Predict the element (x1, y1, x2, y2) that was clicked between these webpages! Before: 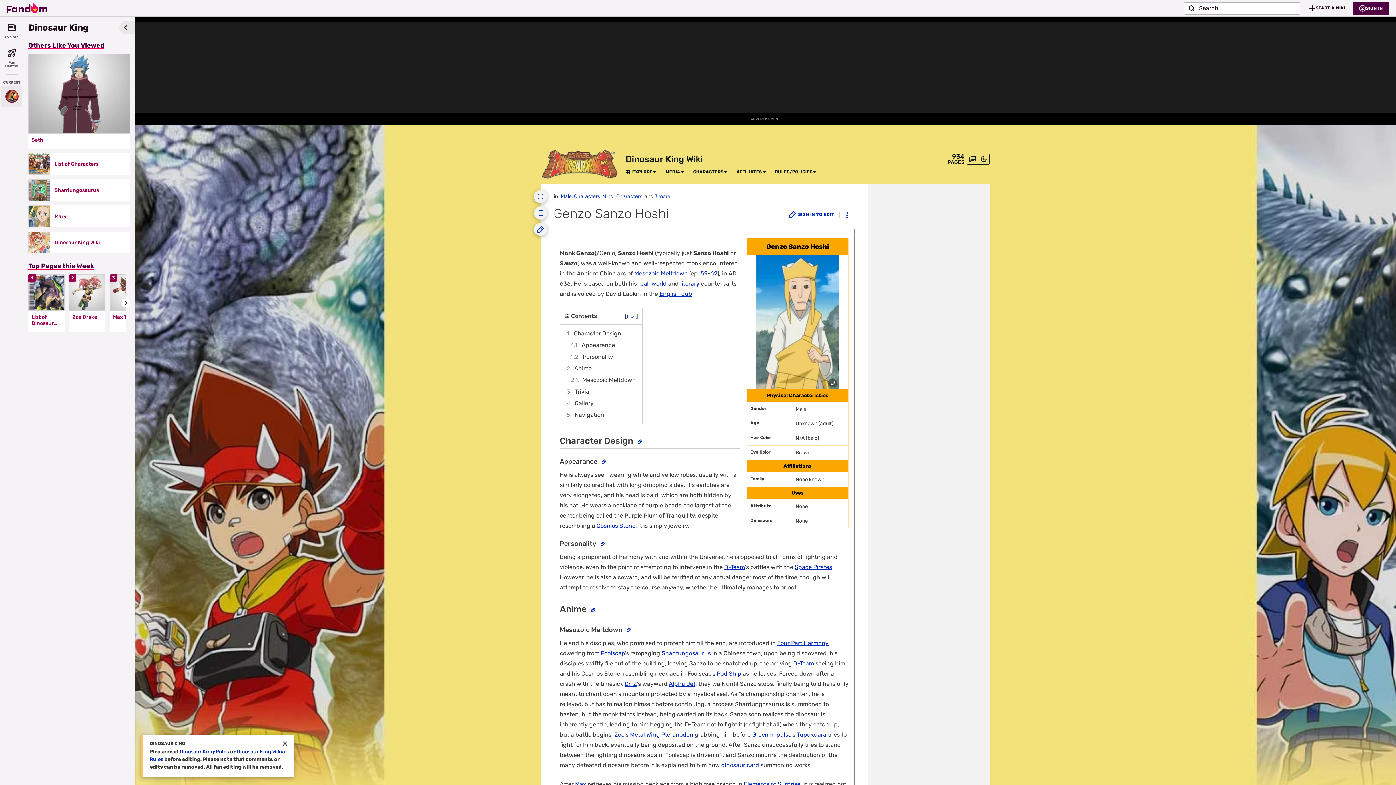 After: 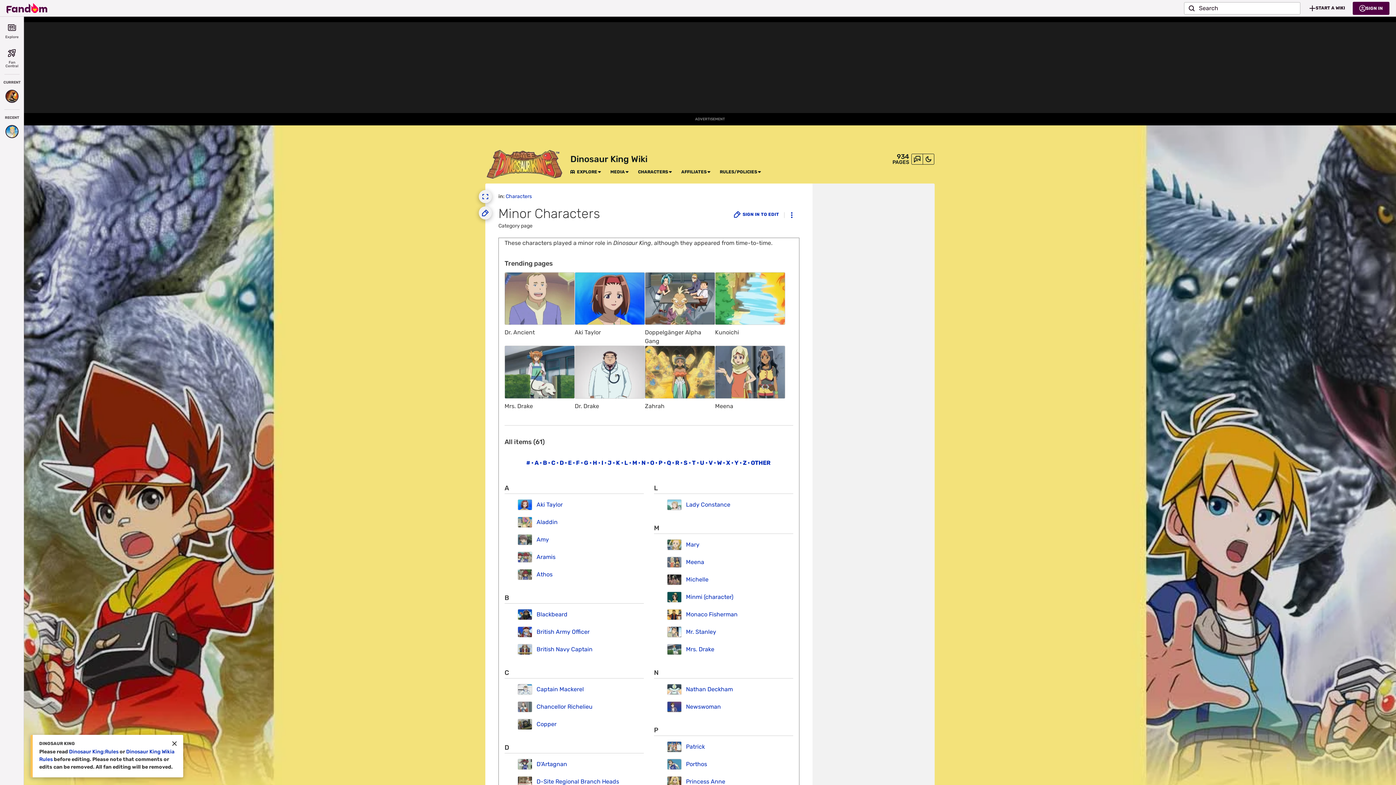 Action: bbox: (602, 193, 642, 199) label: Minor Characters